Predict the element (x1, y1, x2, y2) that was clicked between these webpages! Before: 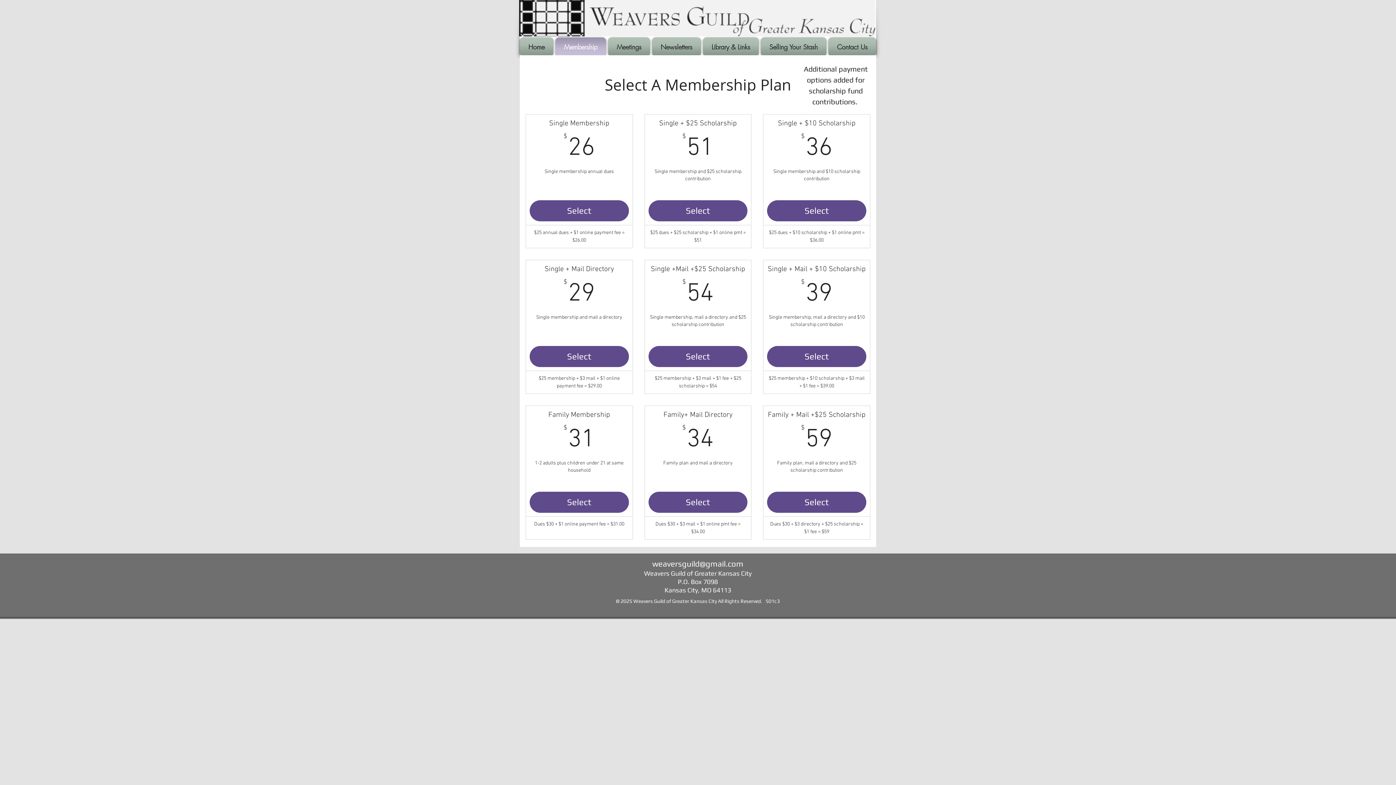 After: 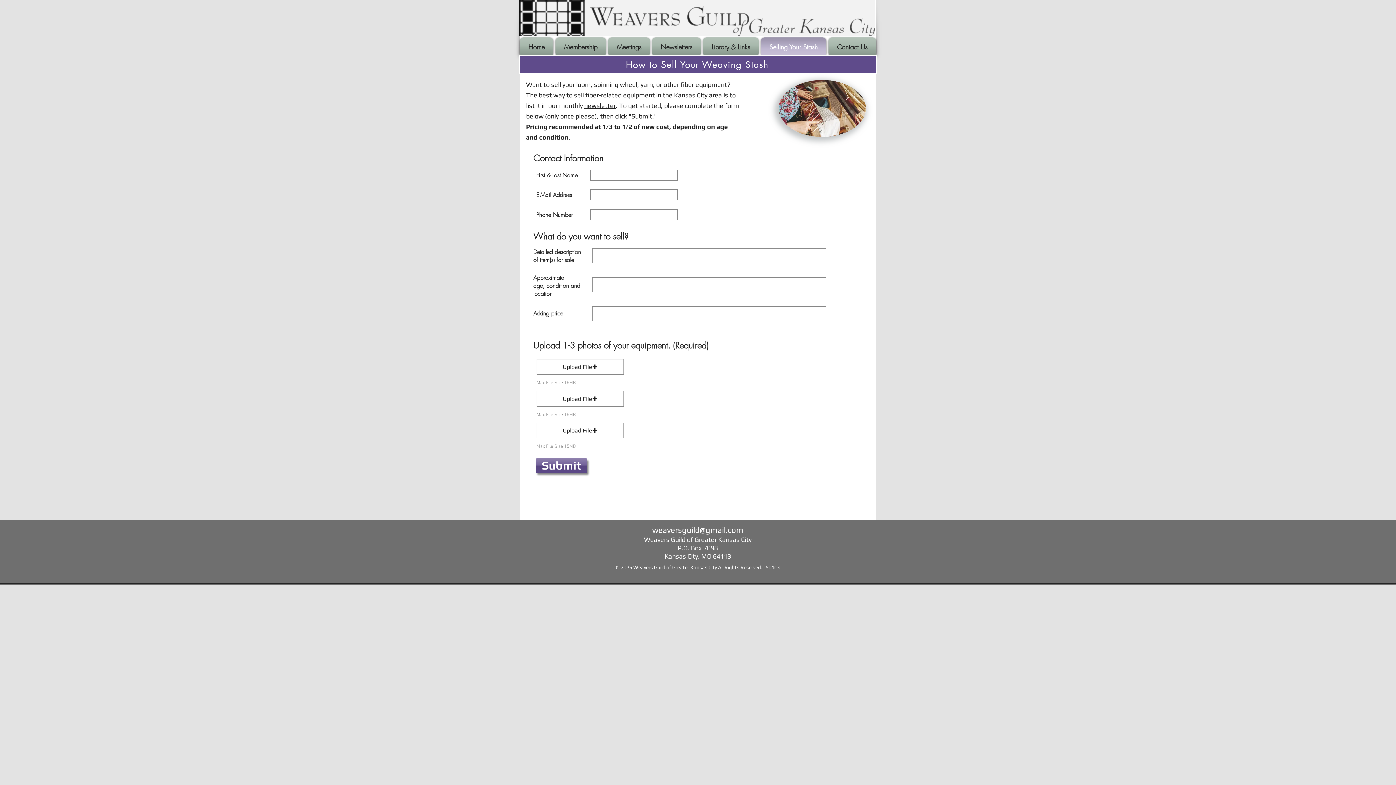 Action: label: Selling Your Stash bbox: (760, 37, 827, 56)